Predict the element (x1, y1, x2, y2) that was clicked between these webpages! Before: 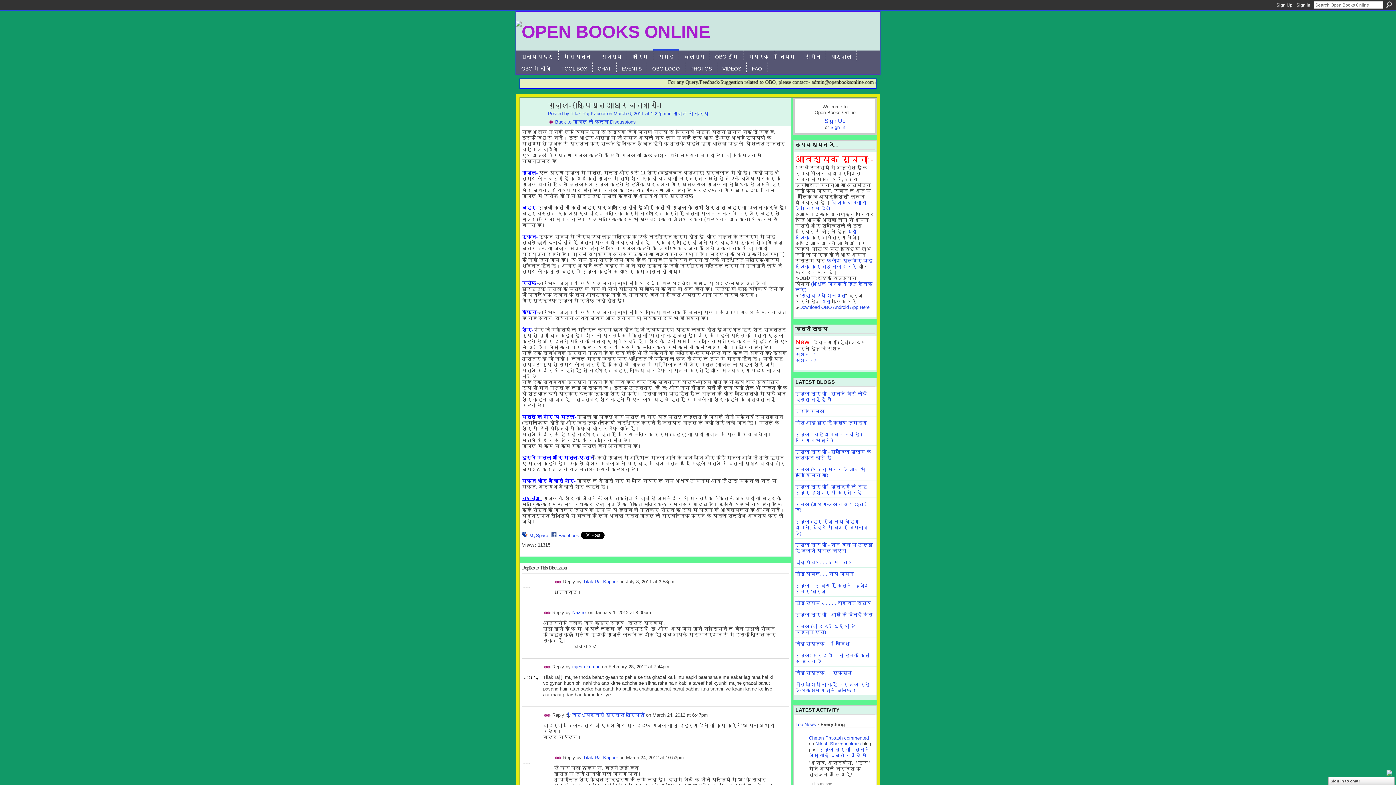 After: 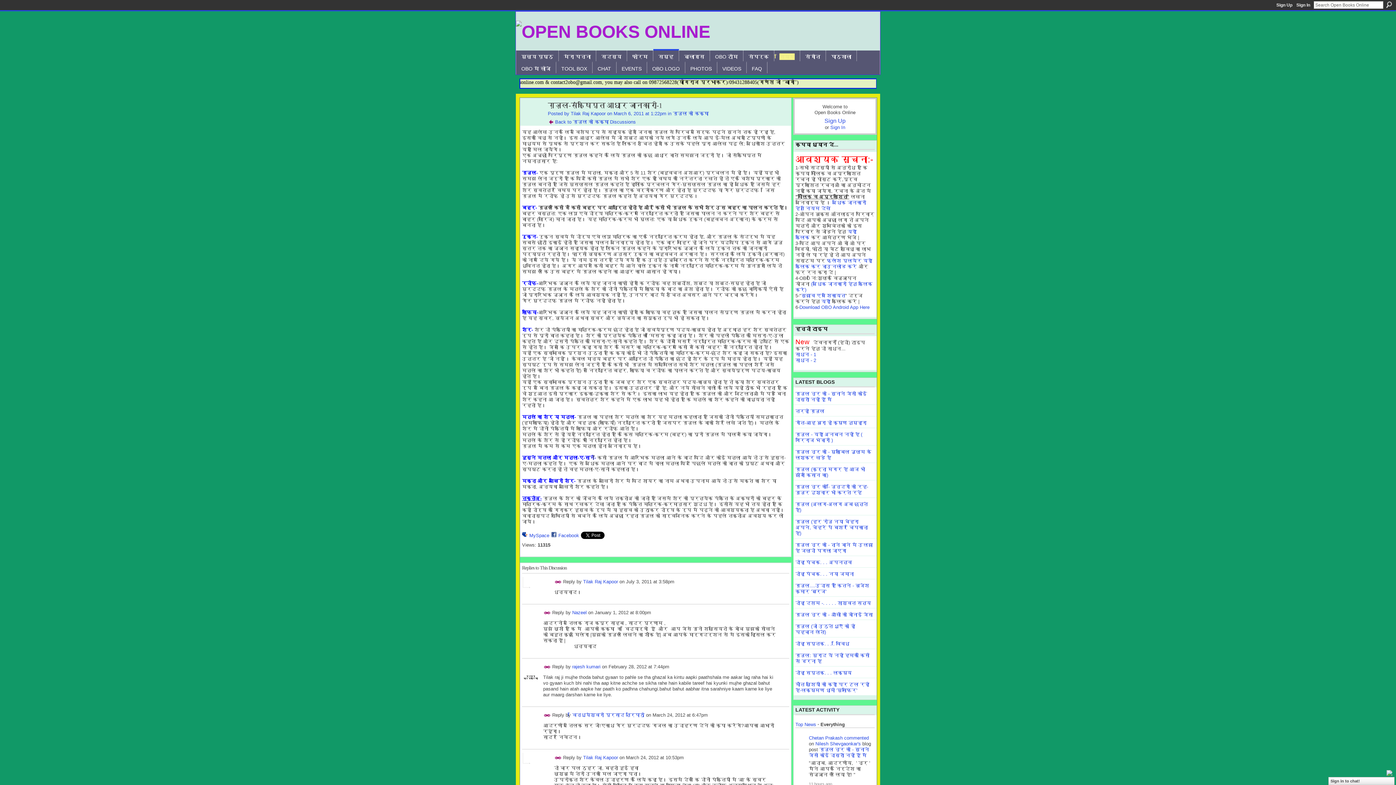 Action: label: नियम bbox: (779, 53, 794, 60)